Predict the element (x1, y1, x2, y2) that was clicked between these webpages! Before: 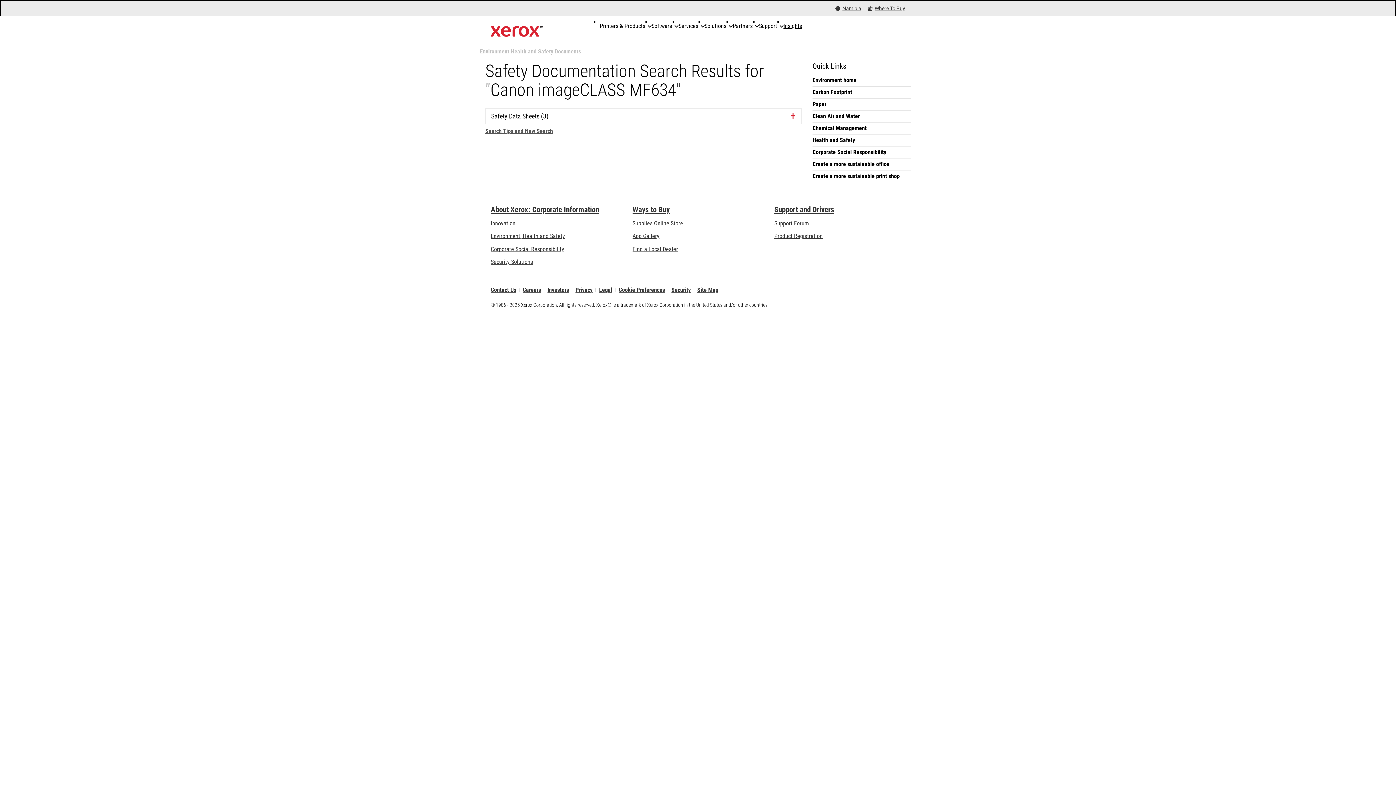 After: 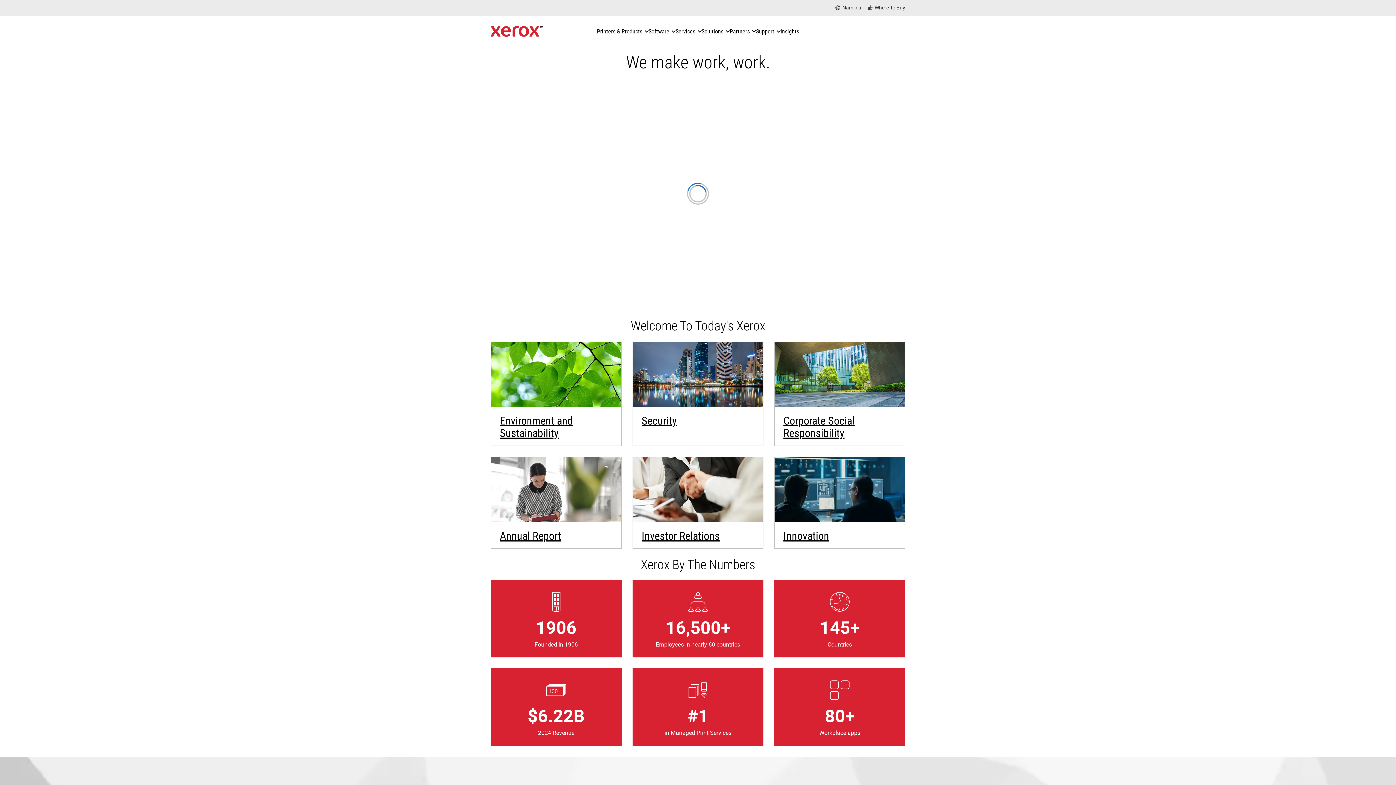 Action: label: About Xerox: Corporate Information: Innovation at Work | About Xerox bbox: (490, 205, 599, 214)